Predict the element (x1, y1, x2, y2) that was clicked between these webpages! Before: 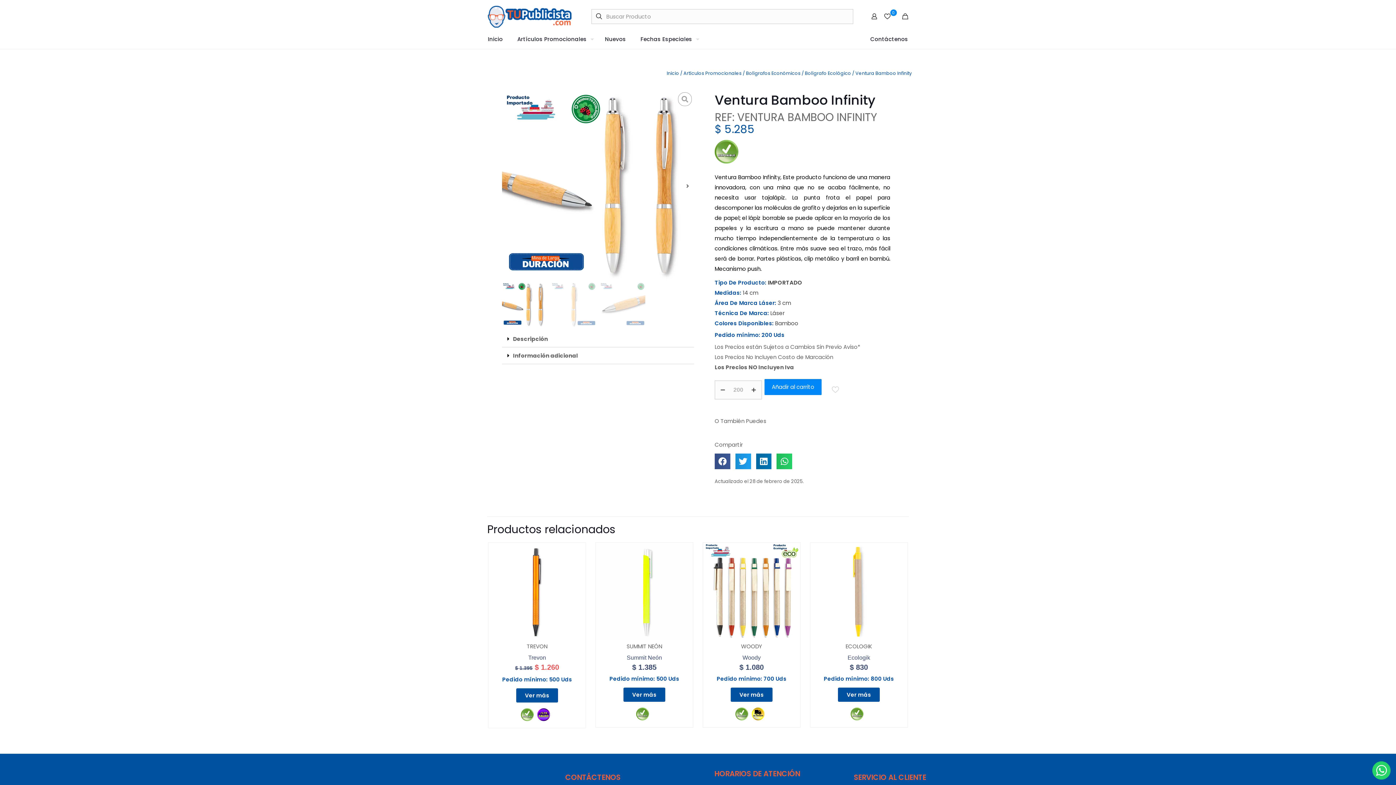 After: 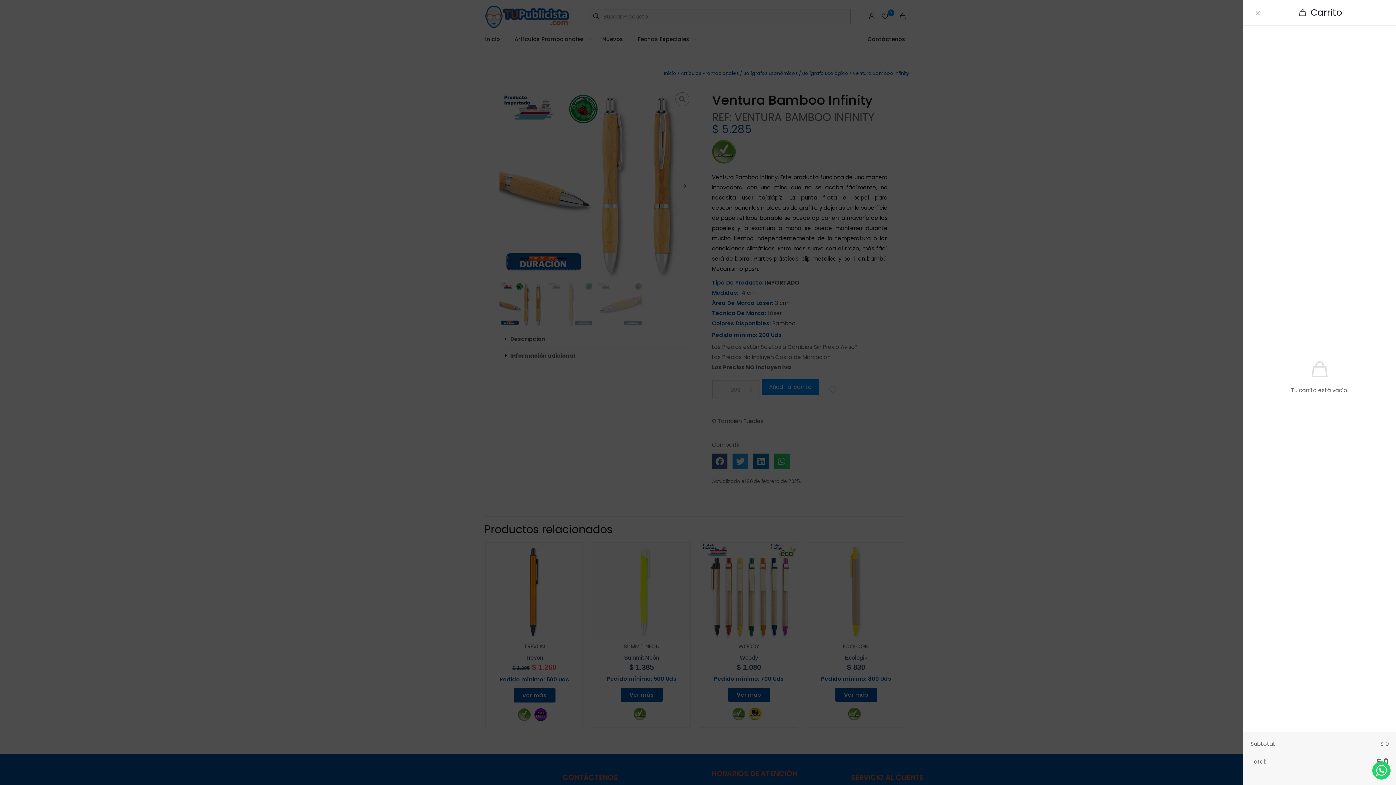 Action: bbox: (900, 11, 910, 21)